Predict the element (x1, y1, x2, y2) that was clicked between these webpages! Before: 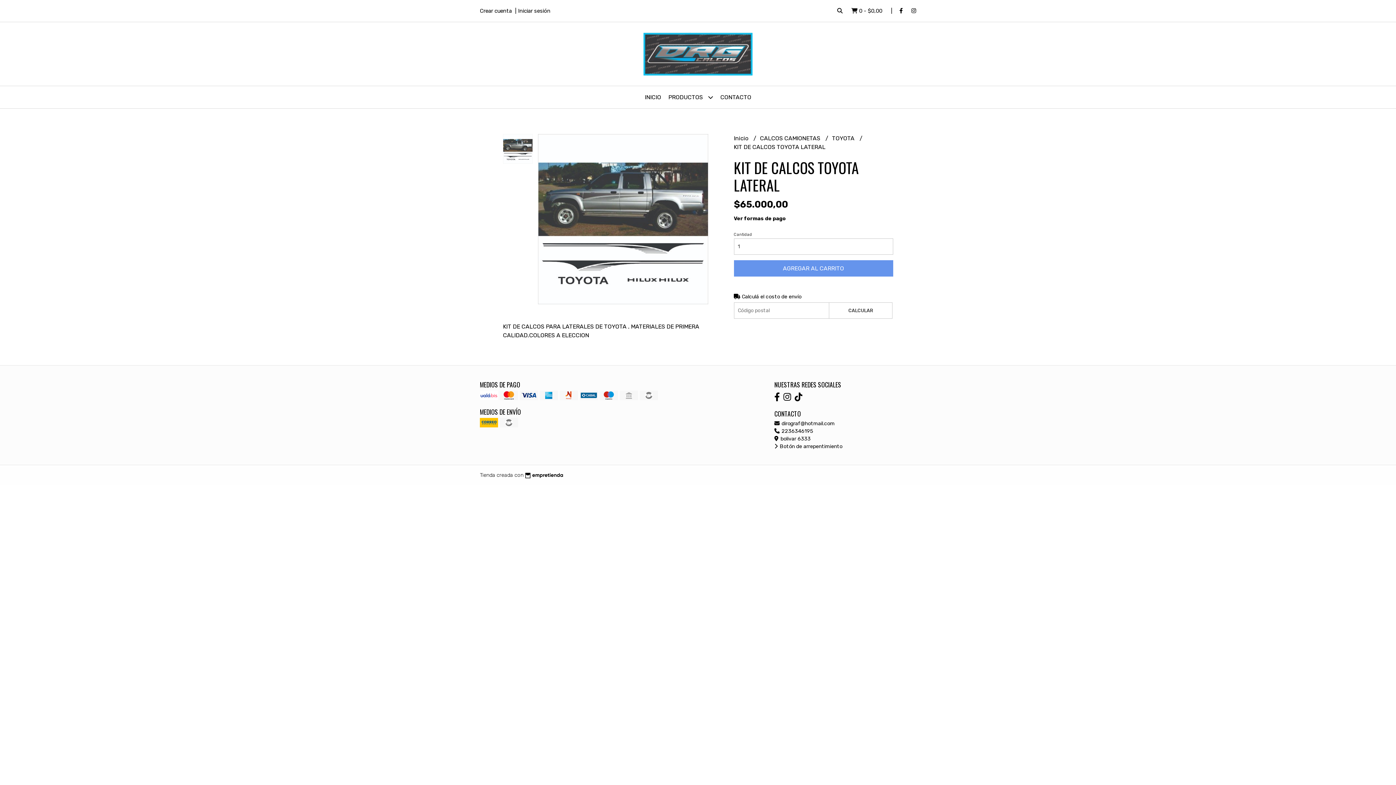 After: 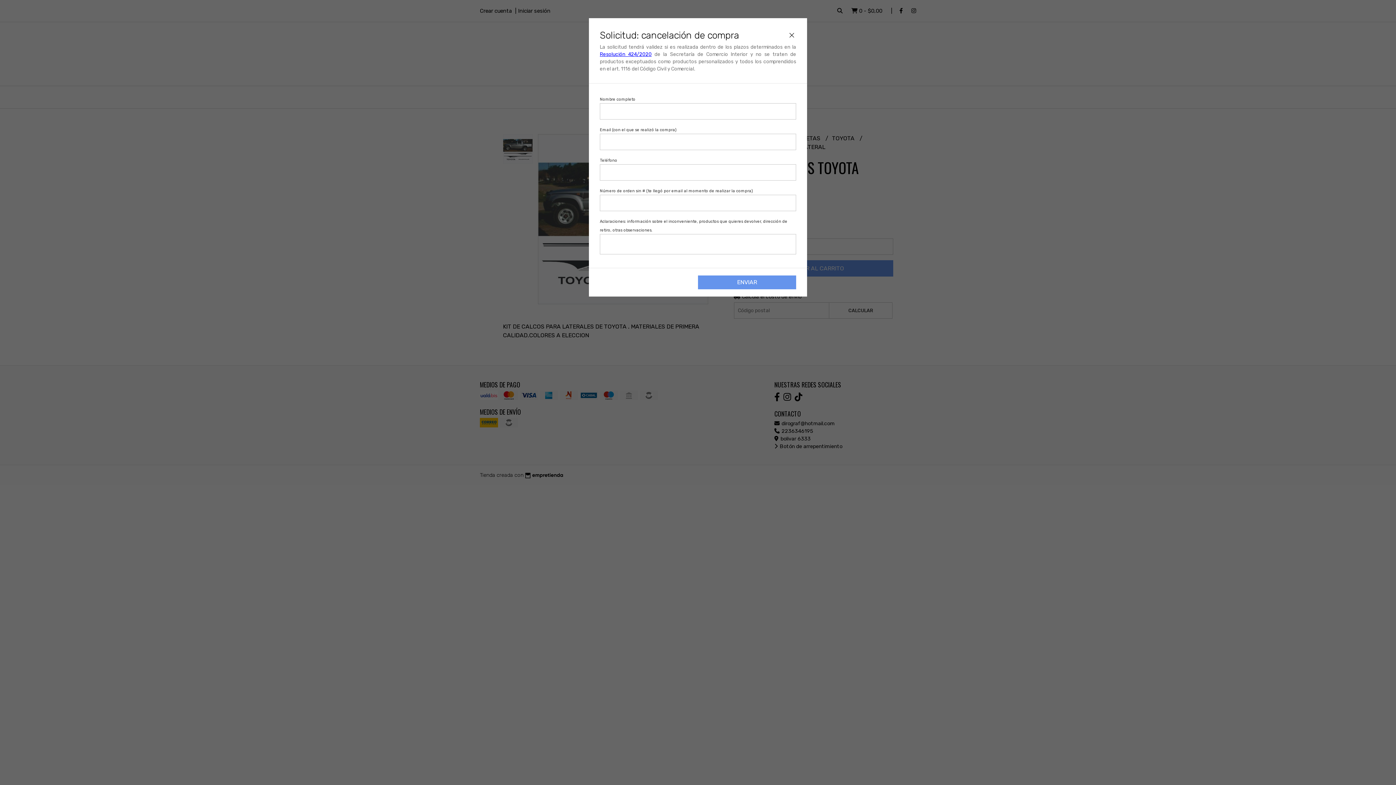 Action: bbox: (774, 443, 842, 449) label:  Botón de arrepentimiento